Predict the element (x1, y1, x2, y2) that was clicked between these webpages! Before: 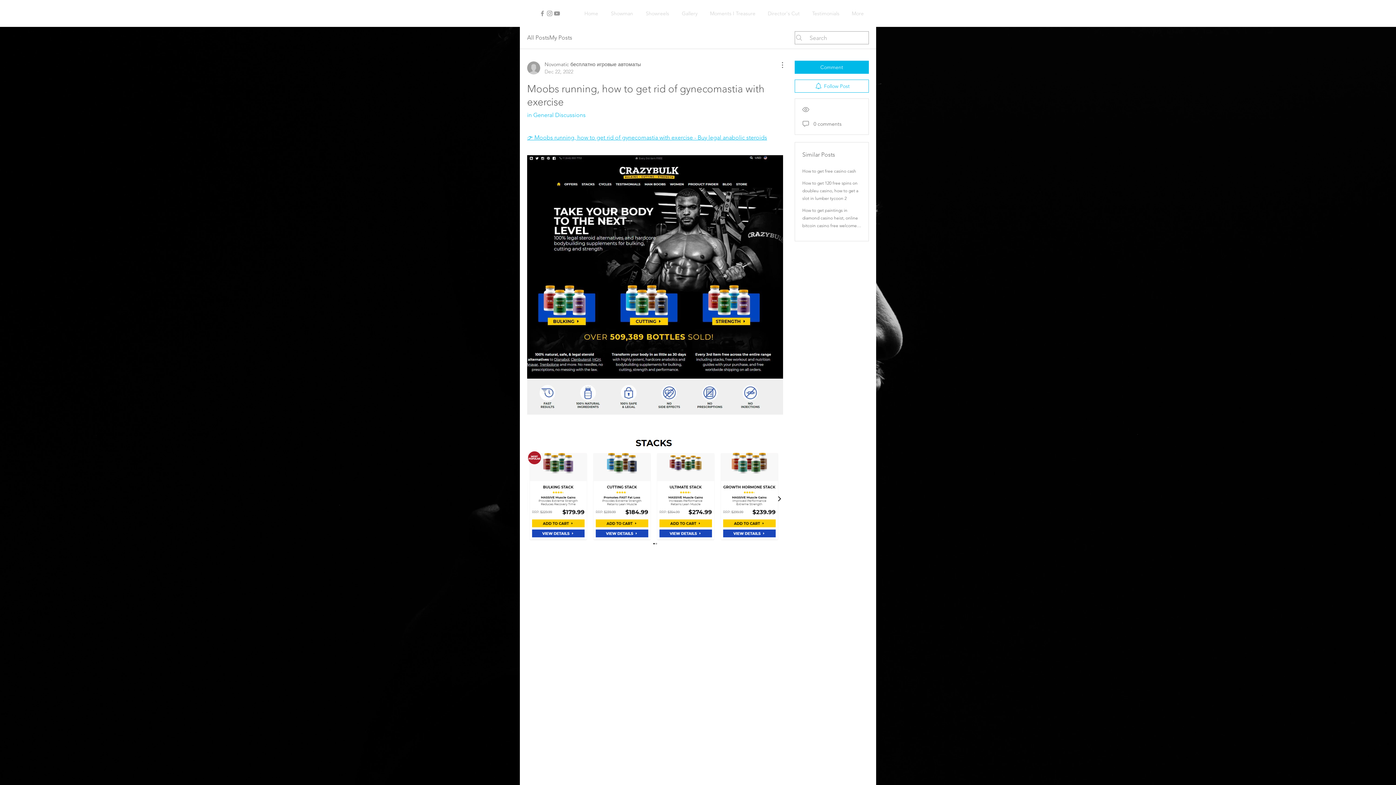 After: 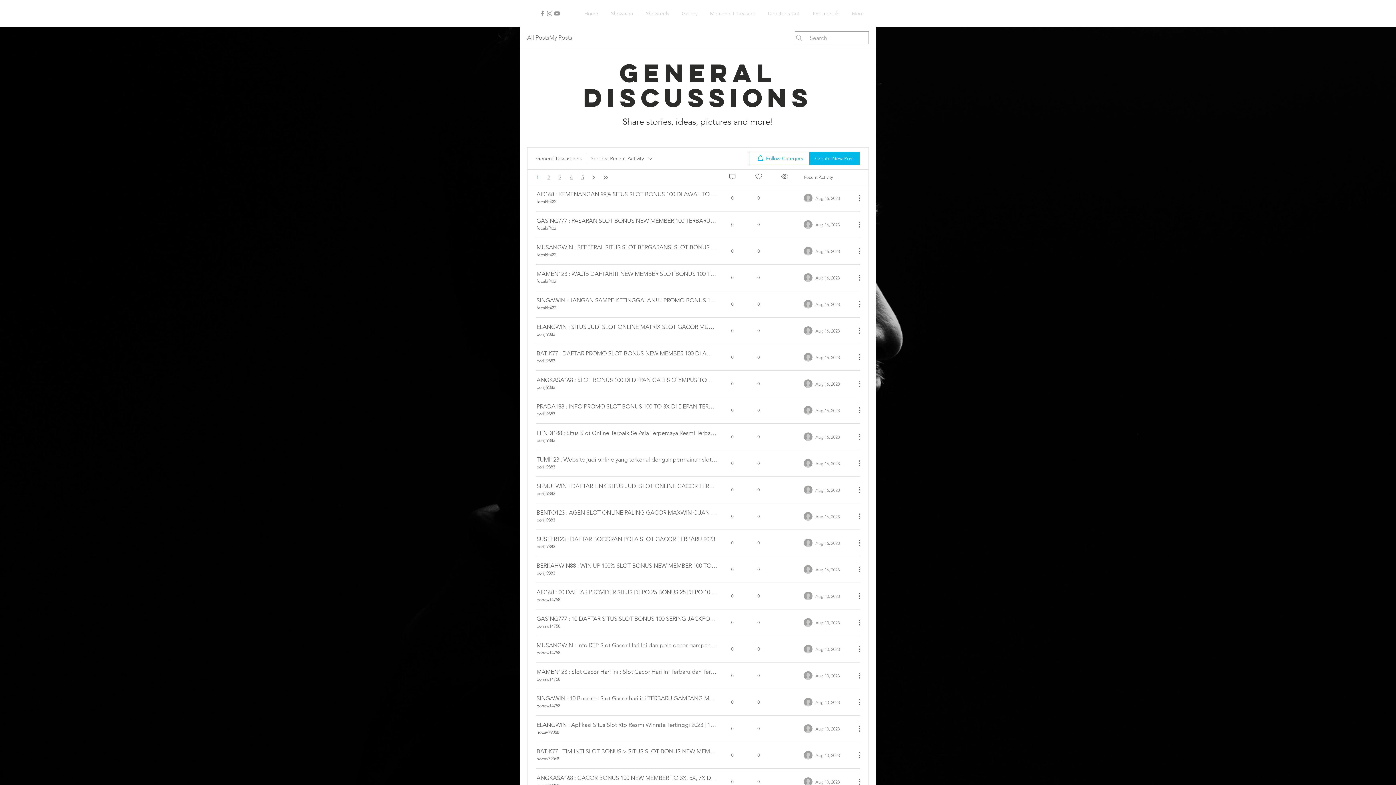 Action: label: in General Discussions bbox: (527, 111, 585, 118)